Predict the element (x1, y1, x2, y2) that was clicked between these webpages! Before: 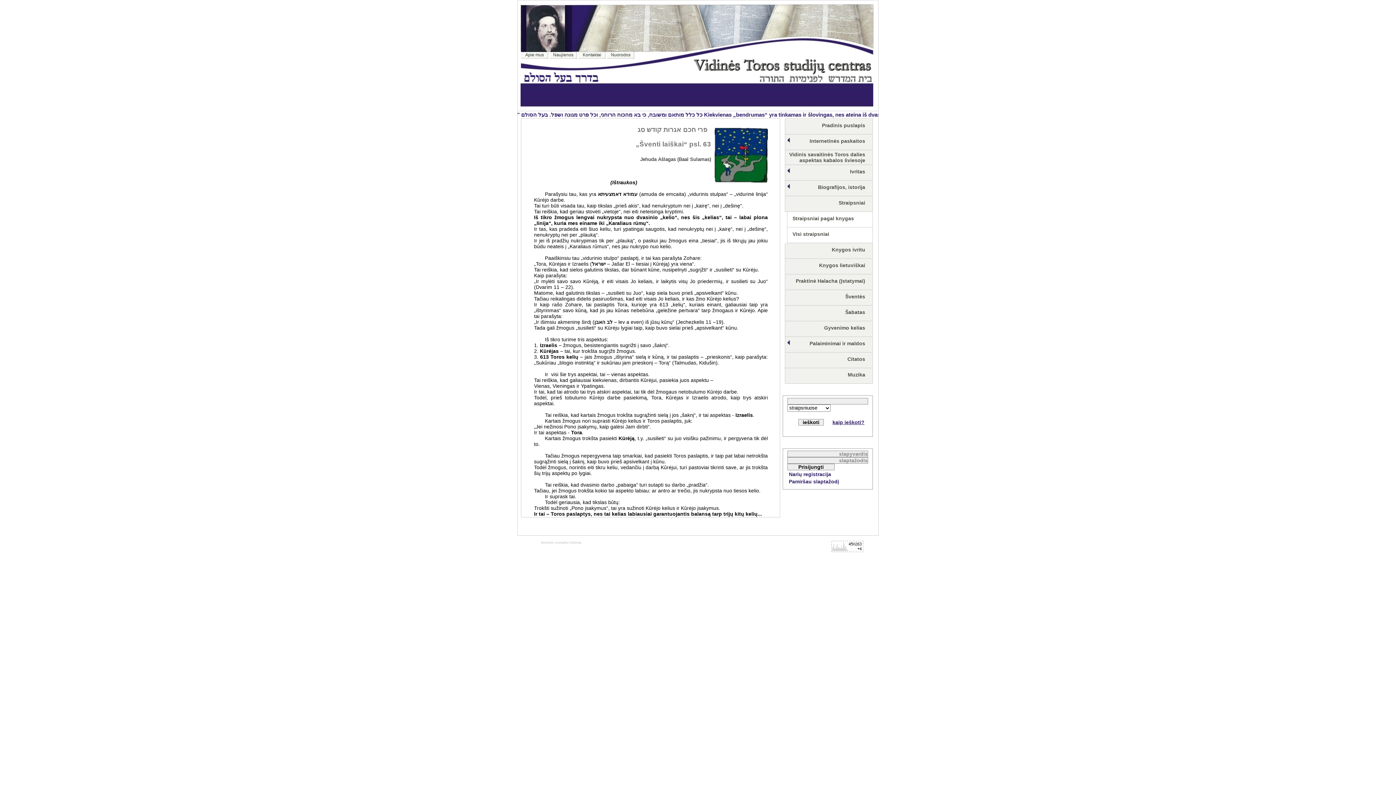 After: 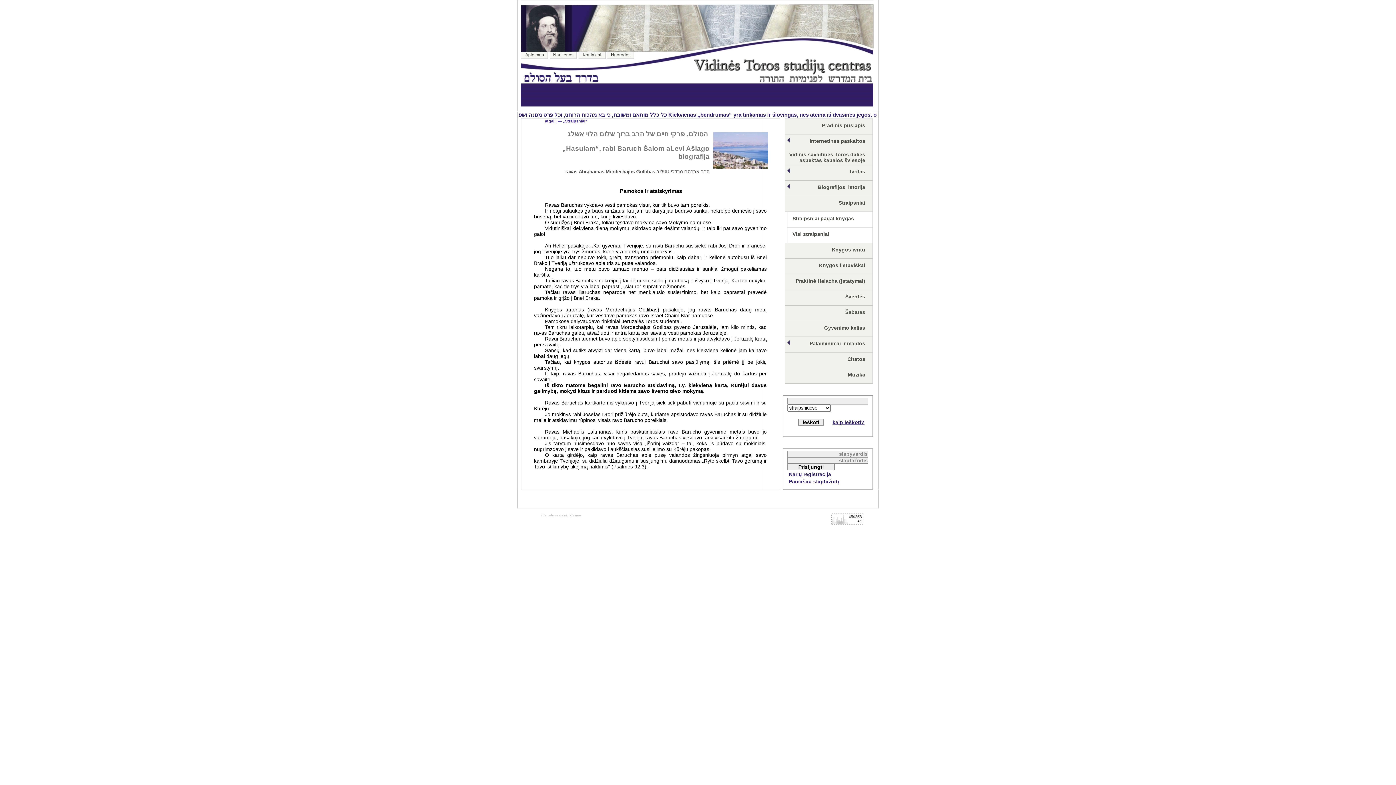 Action: bbox: (693, 77, 872, 83)